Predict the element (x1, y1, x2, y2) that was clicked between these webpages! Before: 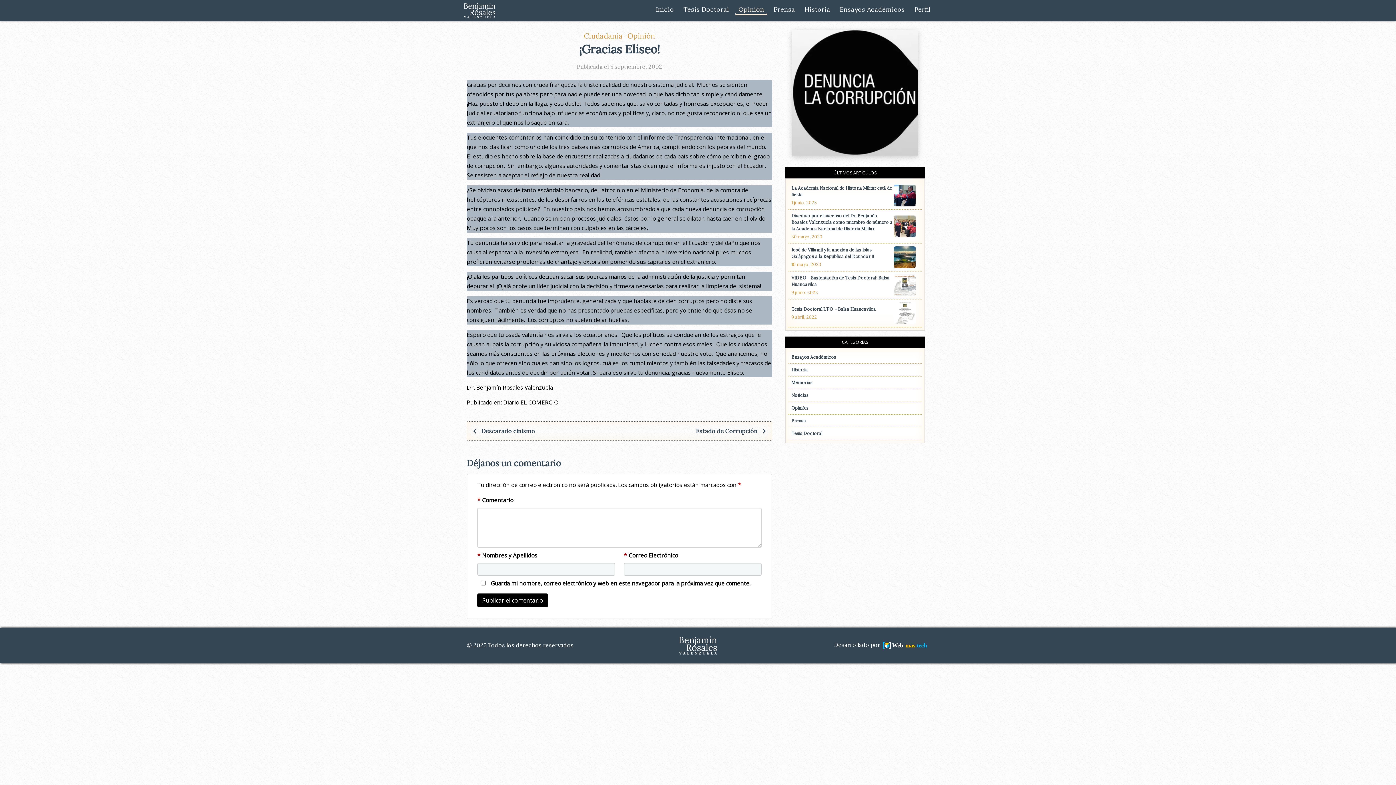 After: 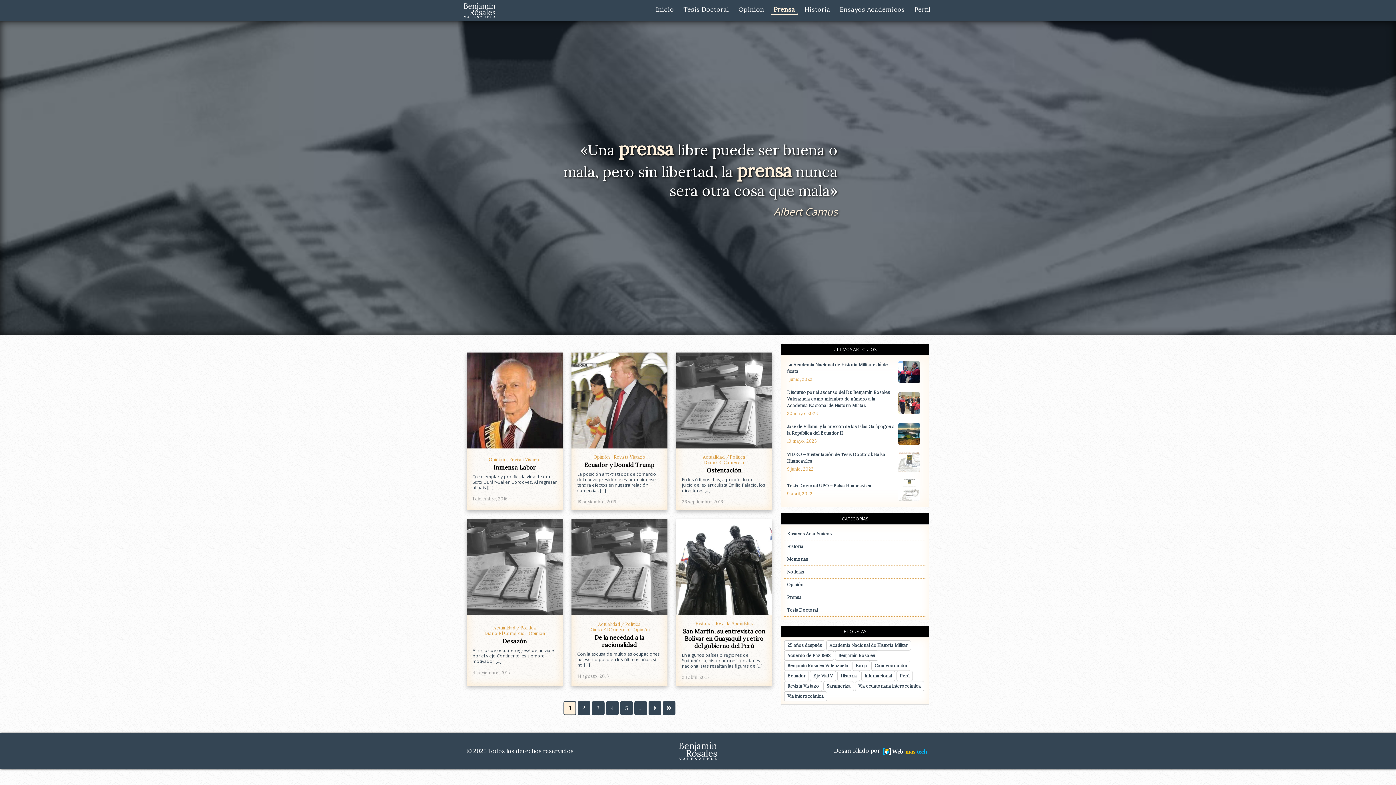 Action: label: Prensa bbox: (788, 414, 921, 427)